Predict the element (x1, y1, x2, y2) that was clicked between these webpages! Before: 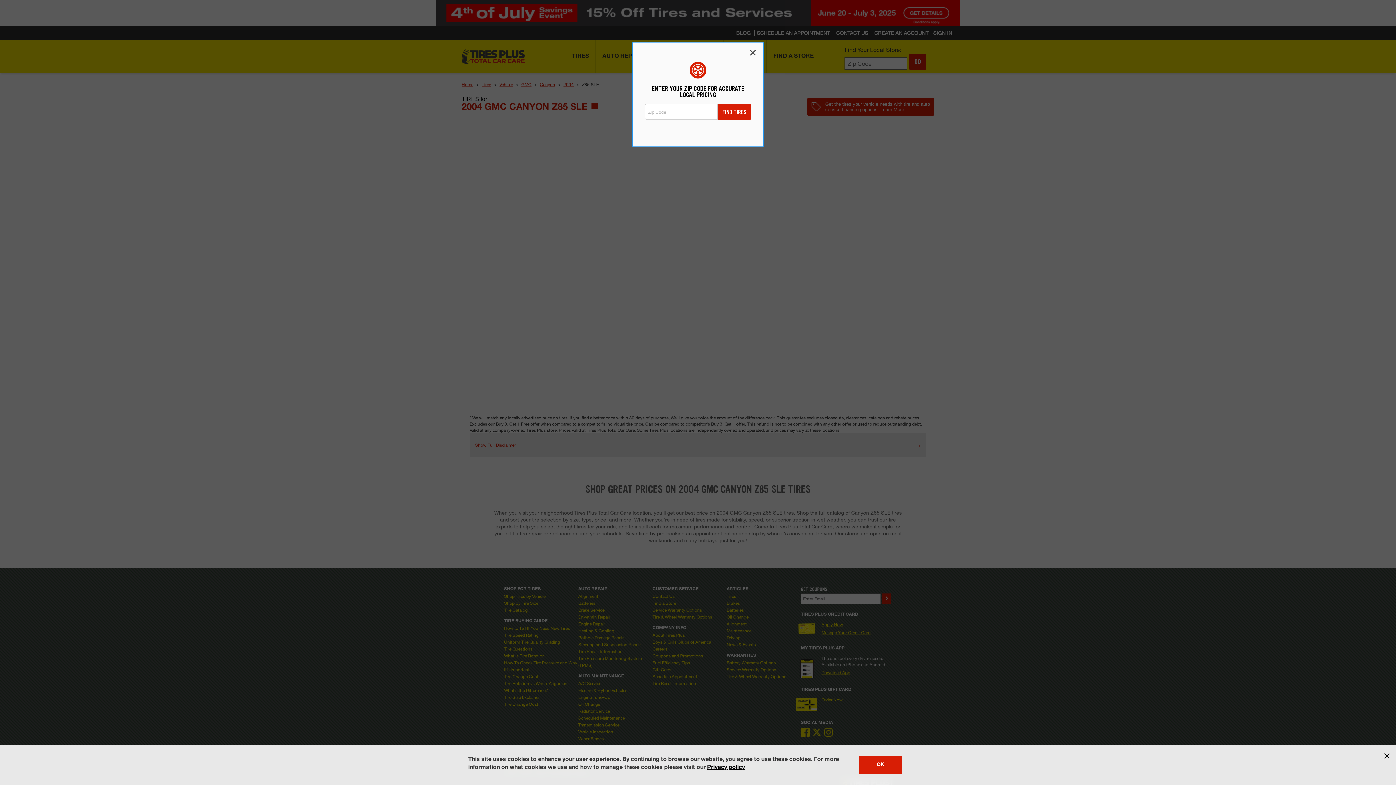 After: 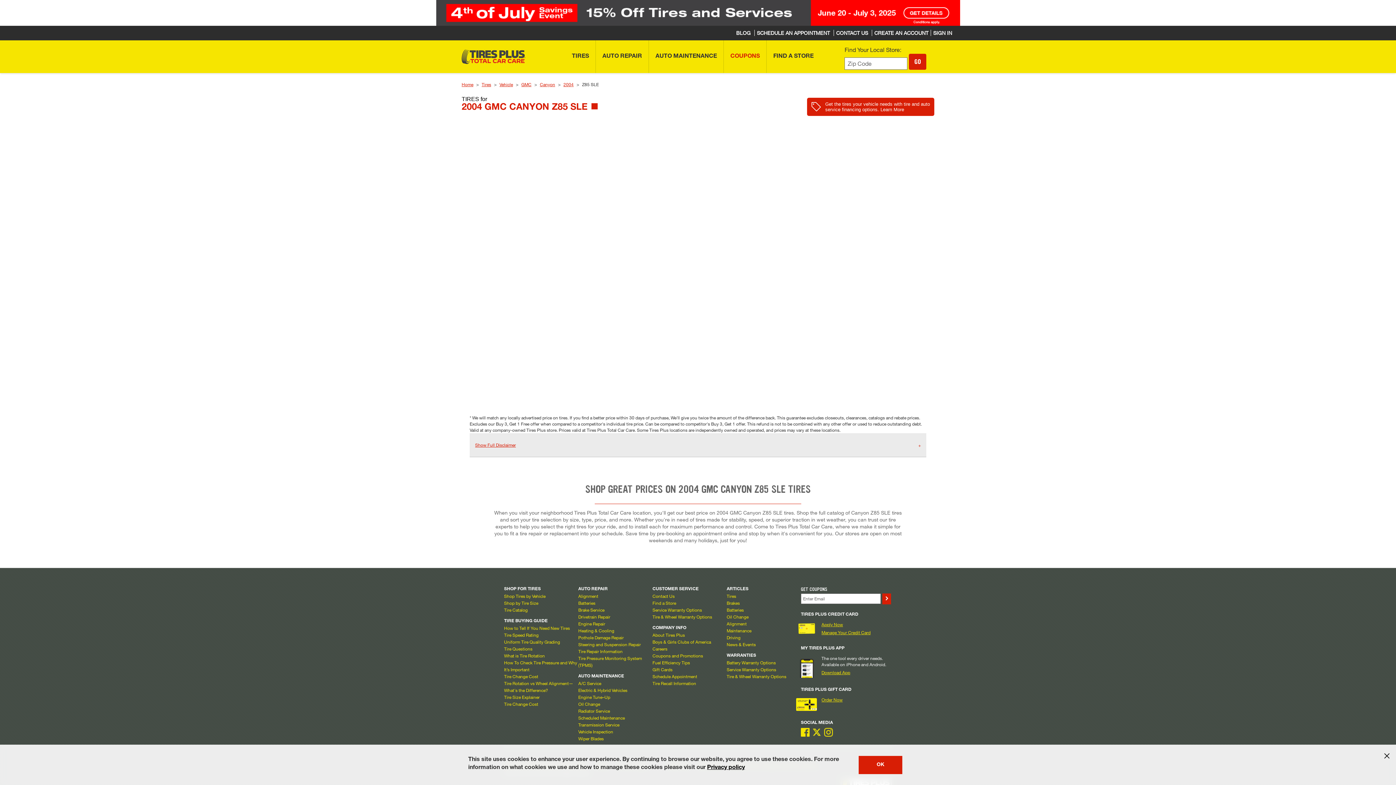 Action: bbox: (745, 44, 761, 60) label: Close dialog